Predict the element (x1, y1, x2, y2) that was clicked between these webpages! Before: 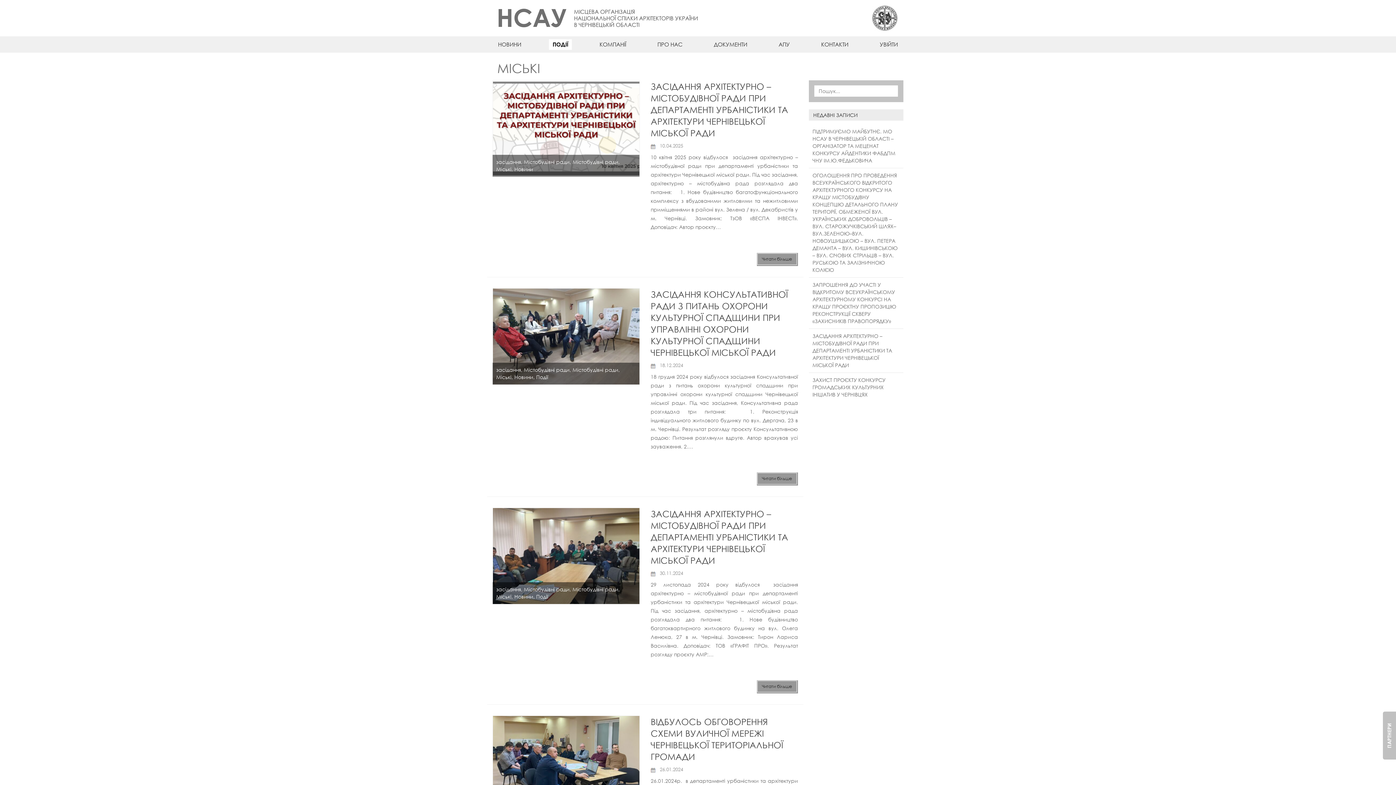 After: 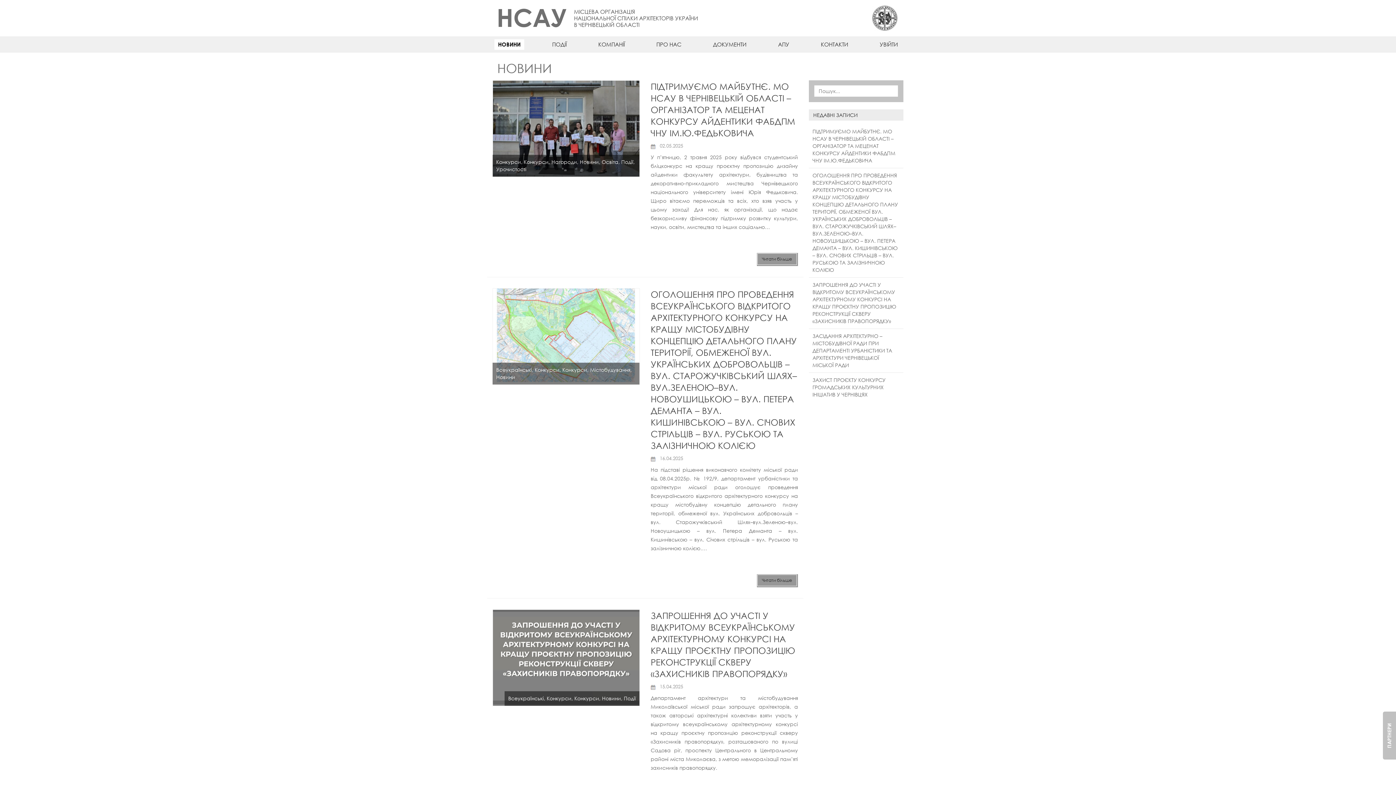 Action: bbox: (494, 39, 525, 49) label: НОВИНИ